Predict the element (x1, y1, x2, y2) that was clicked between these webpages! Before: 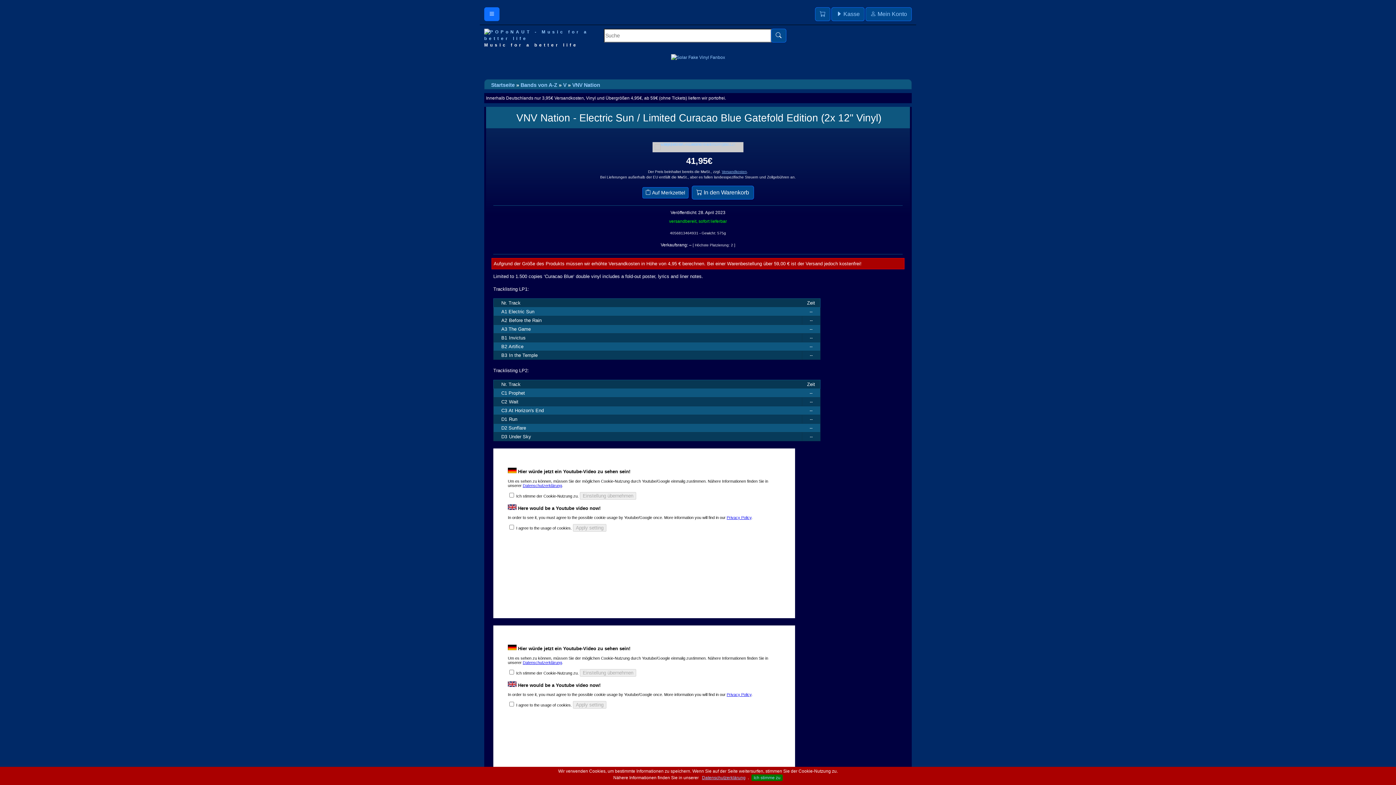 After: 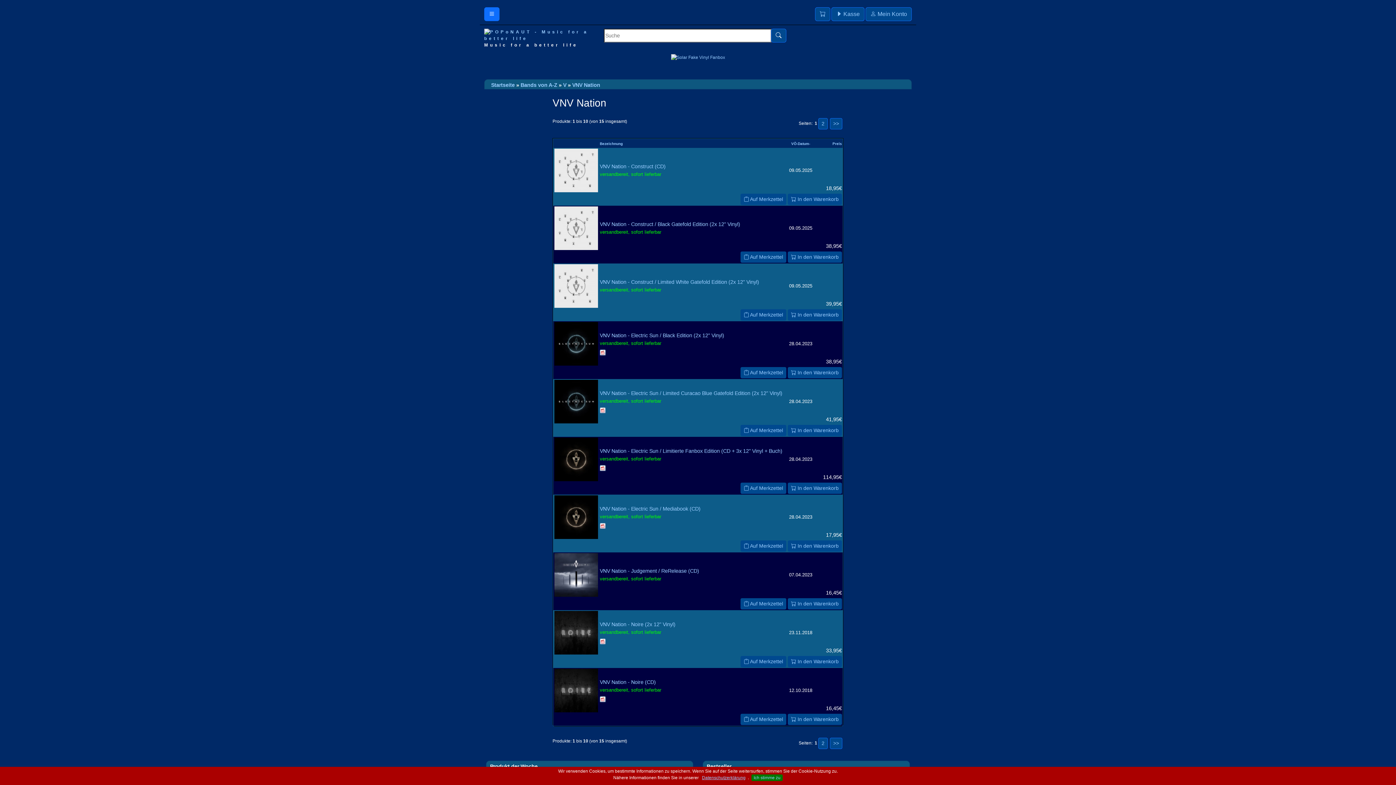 Action: label: VNV Nation bbox: (572, 82, 600, 88)